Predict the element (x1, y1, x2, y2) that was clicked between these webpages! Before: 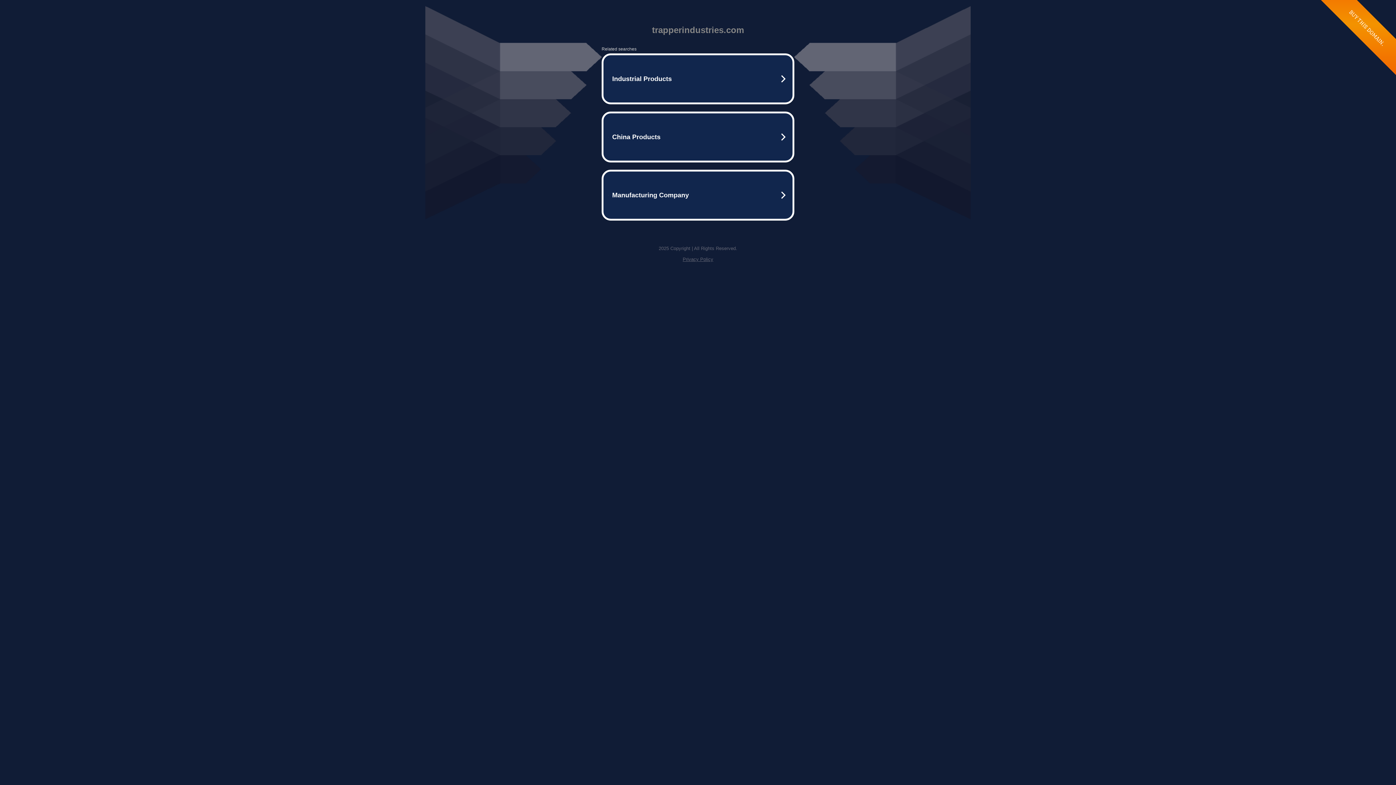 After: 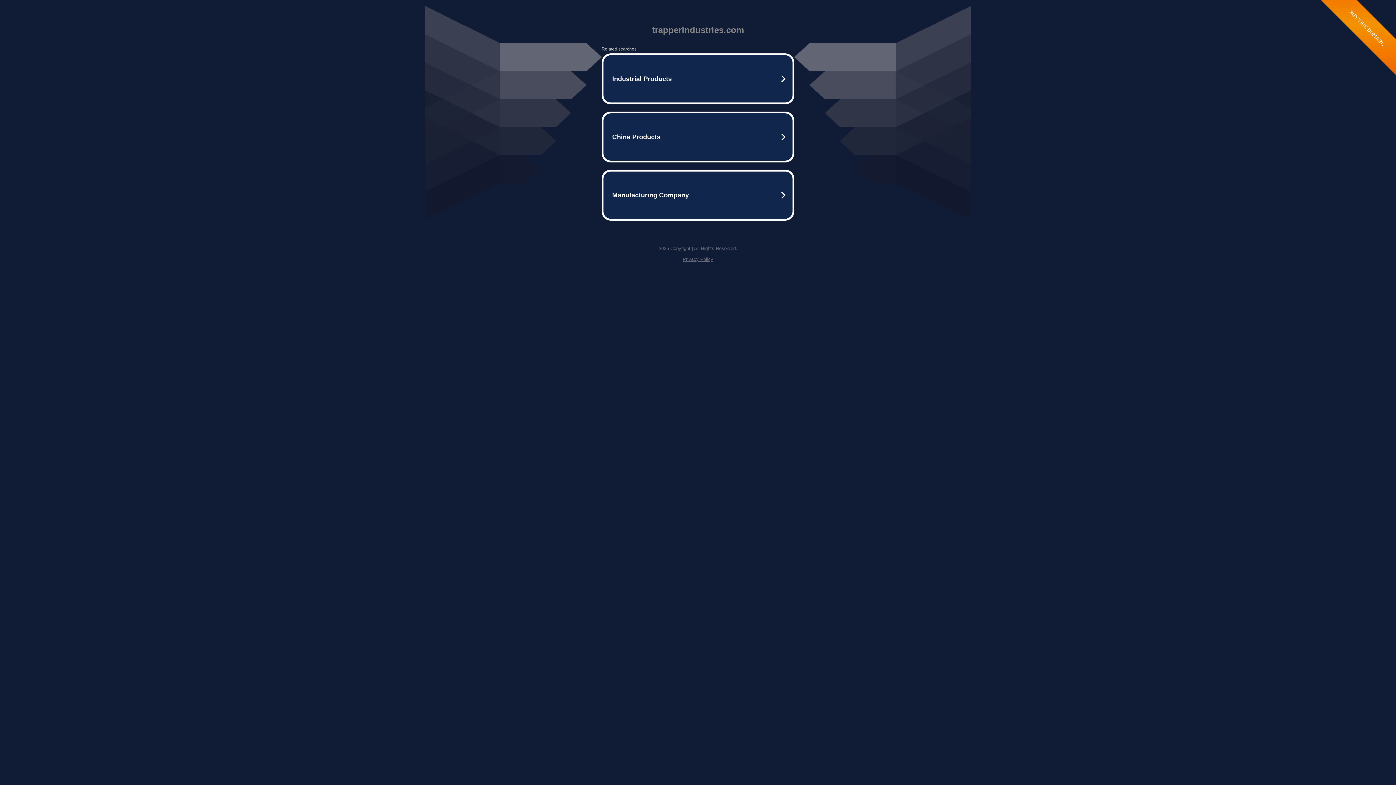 Action: bbox: (682, 256, 713, 262) label: Privacy Policy